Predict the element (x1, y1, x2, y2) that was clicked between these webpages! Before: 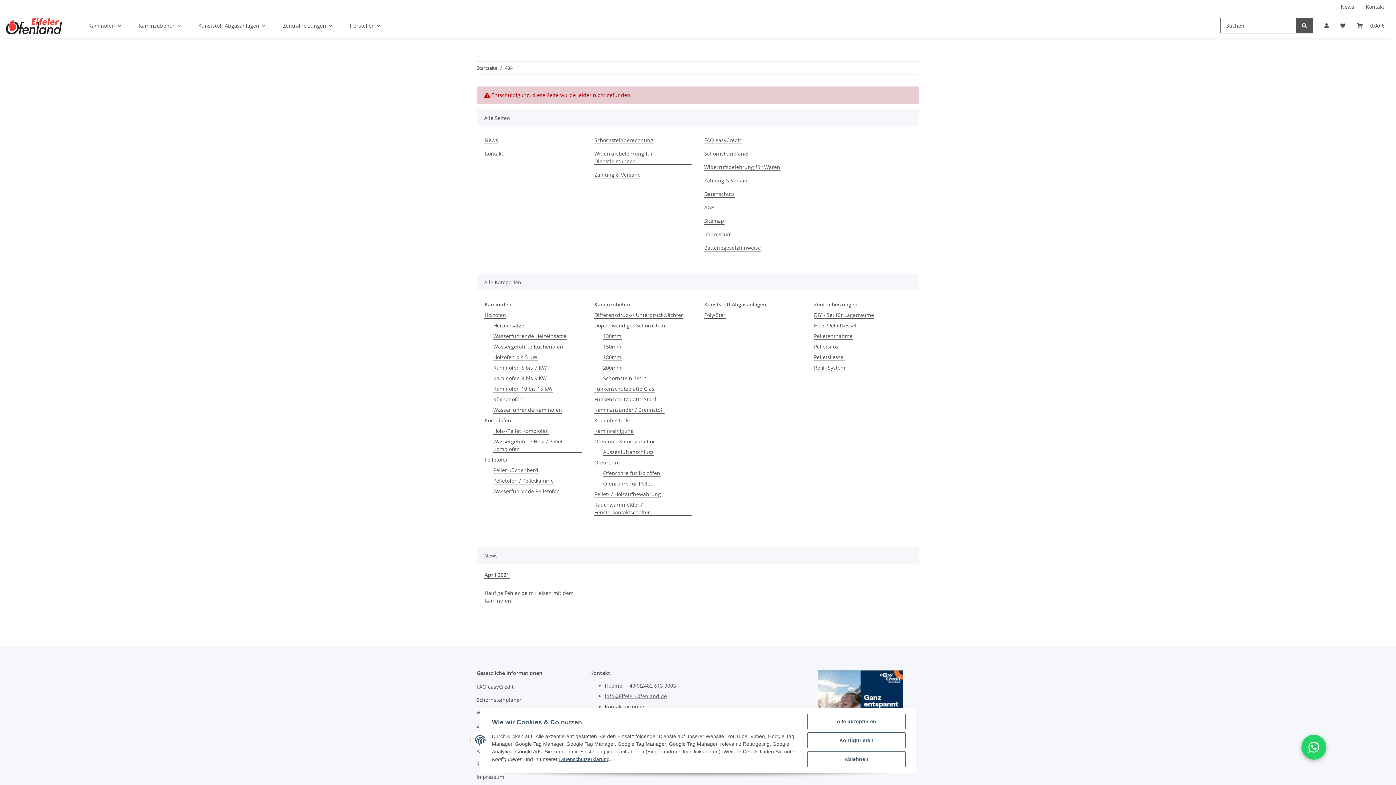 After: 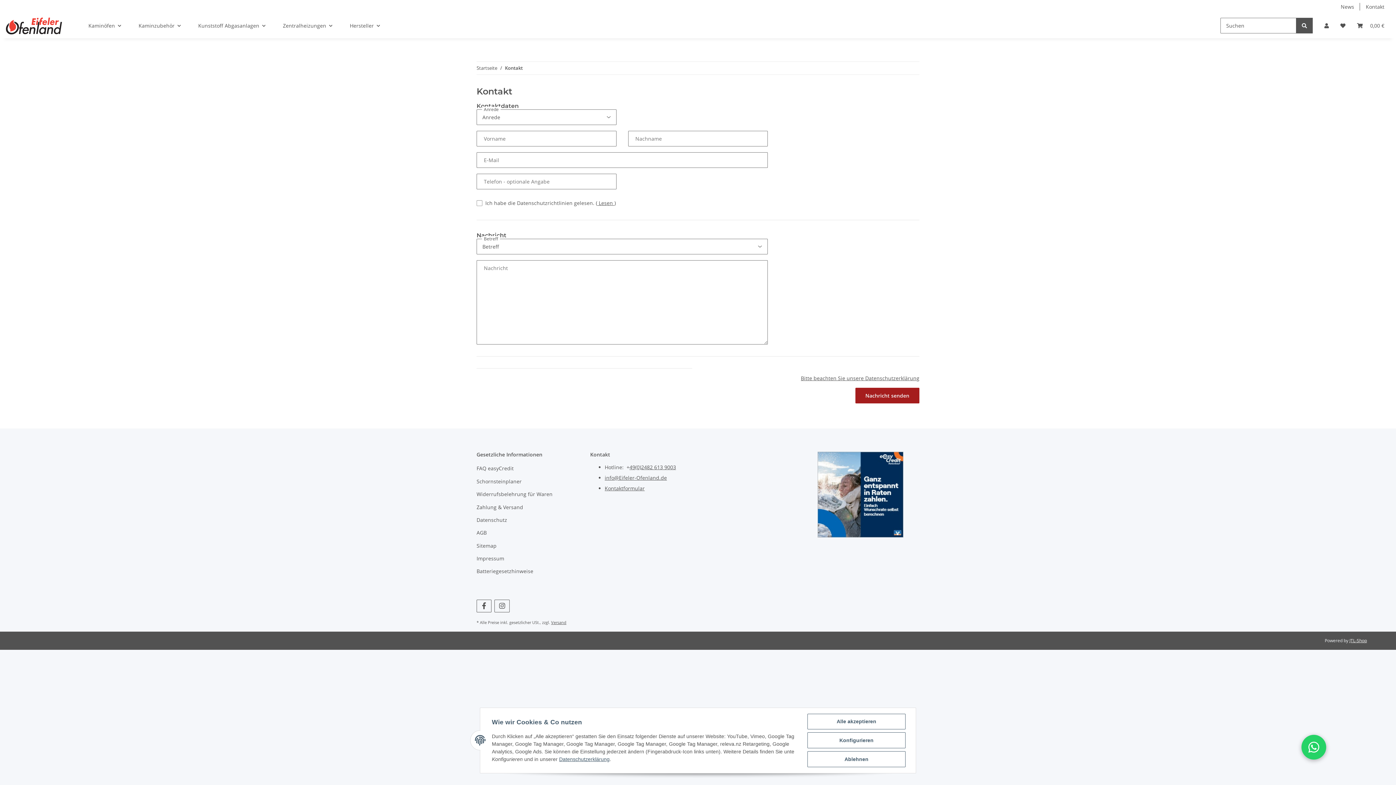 Action: label: Kontakt bbox: (484, 149, 503, 157)